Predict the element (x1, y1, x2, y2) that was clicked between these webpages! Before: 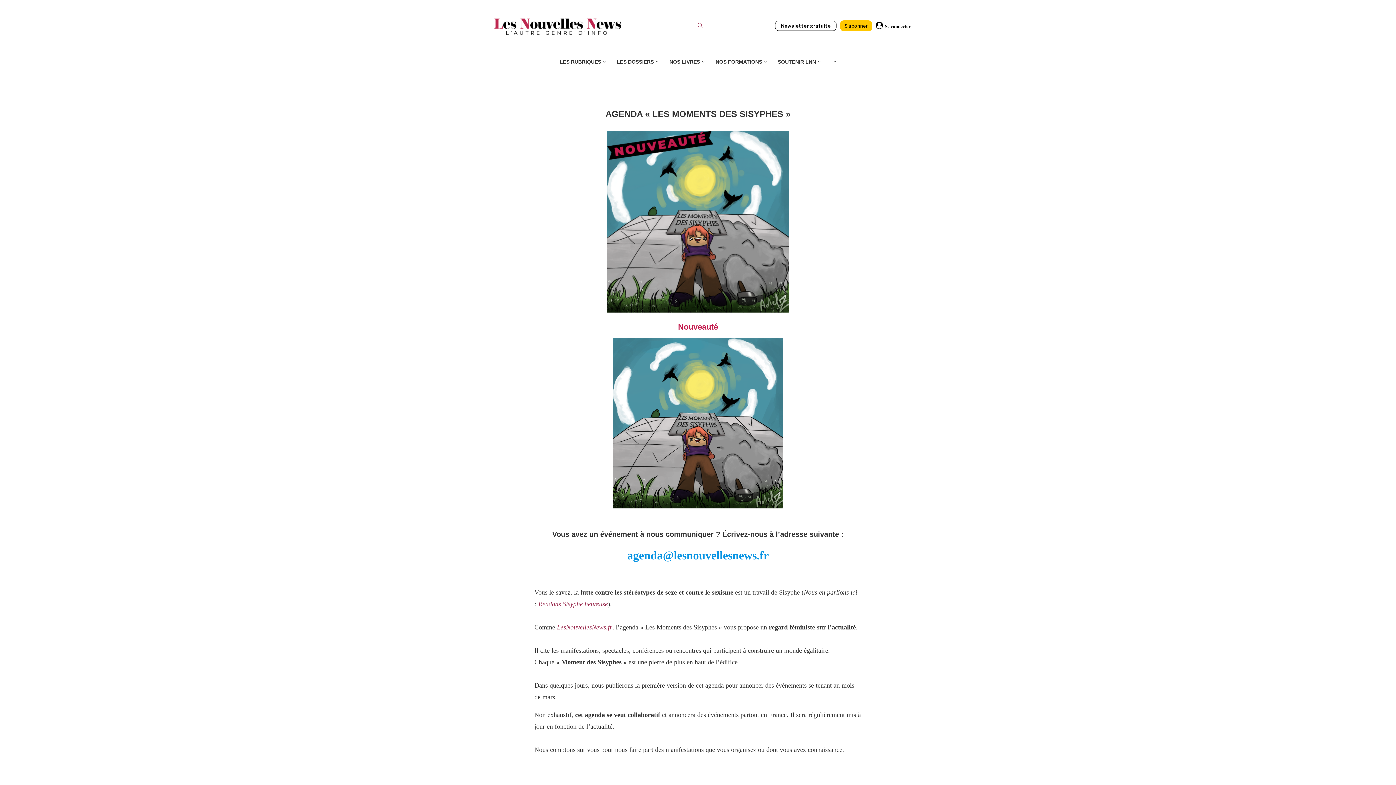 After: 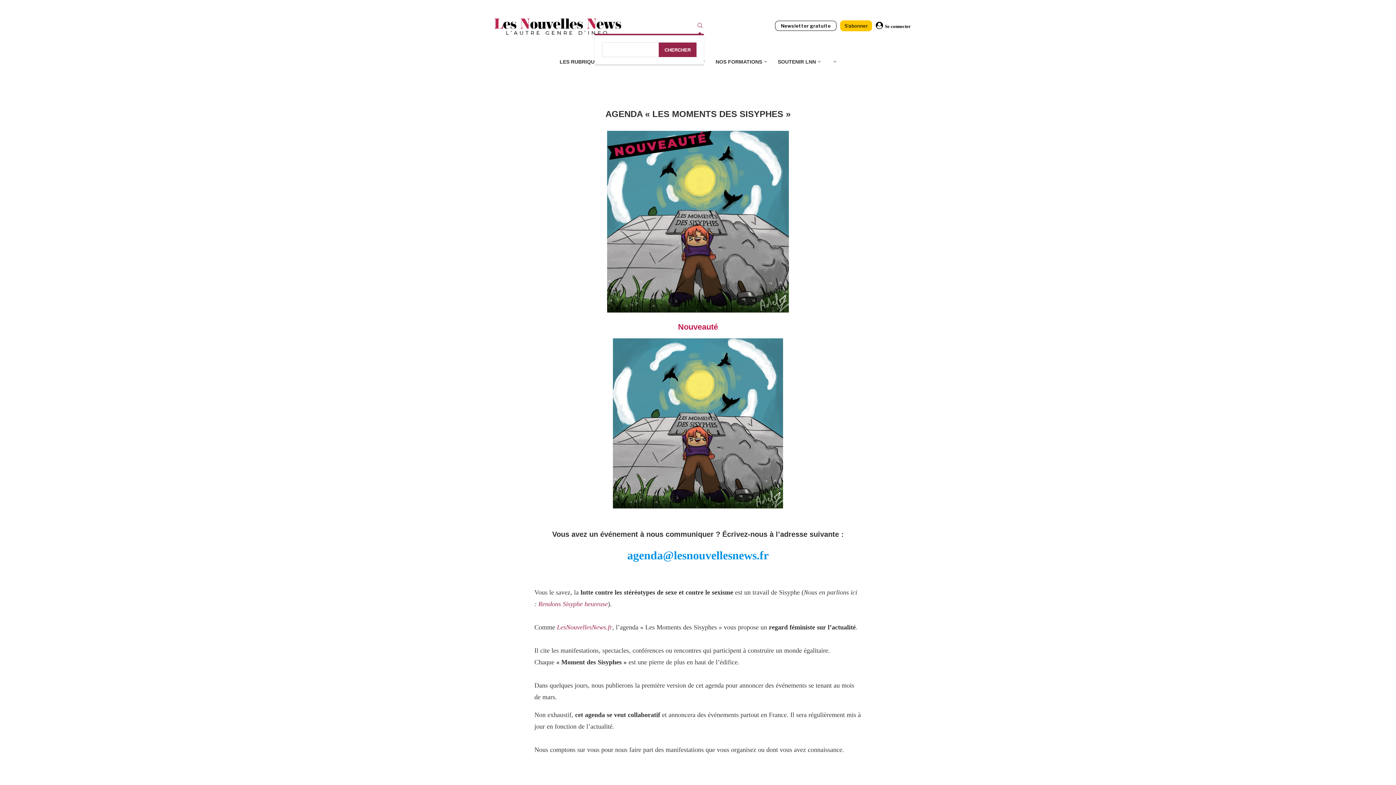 Action: label: Search bbox: (696, 22, 704, 30)